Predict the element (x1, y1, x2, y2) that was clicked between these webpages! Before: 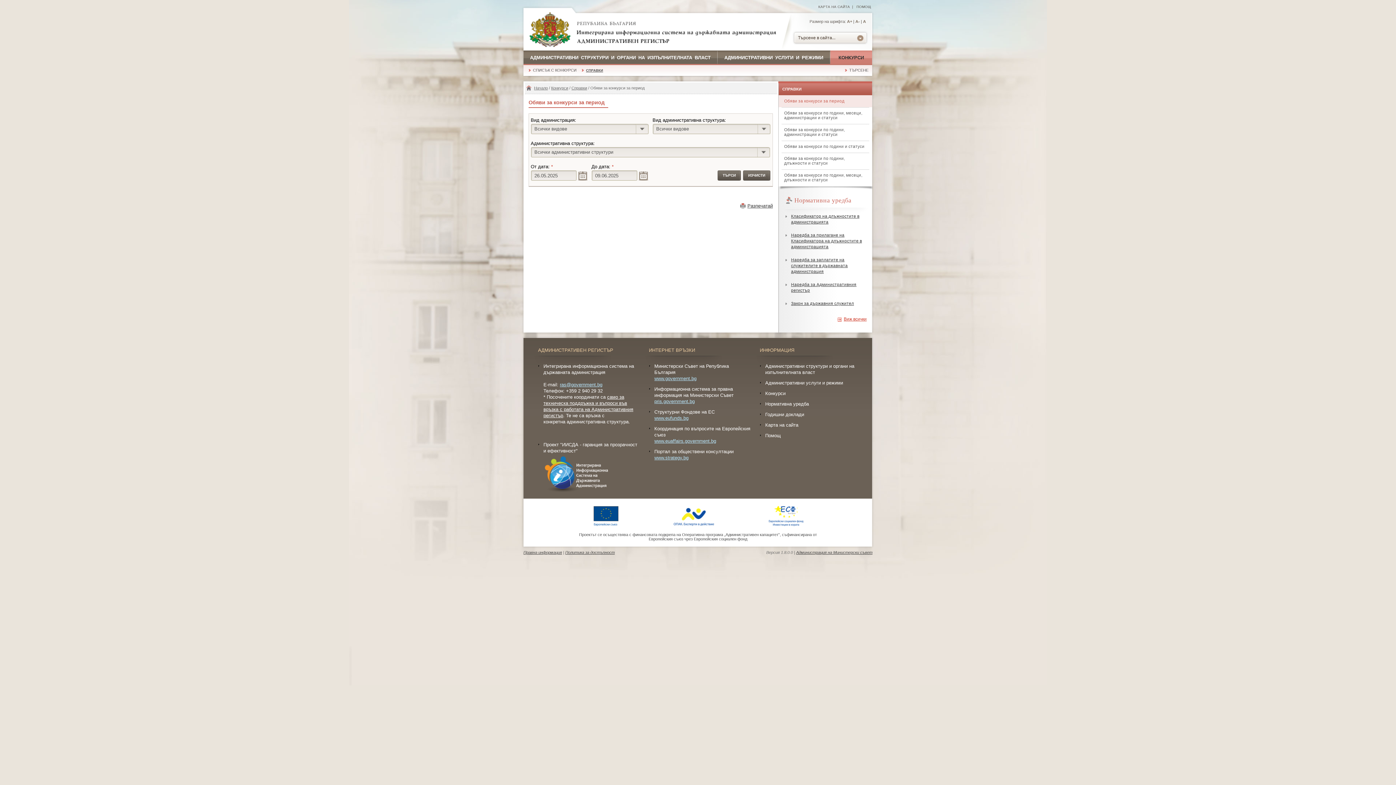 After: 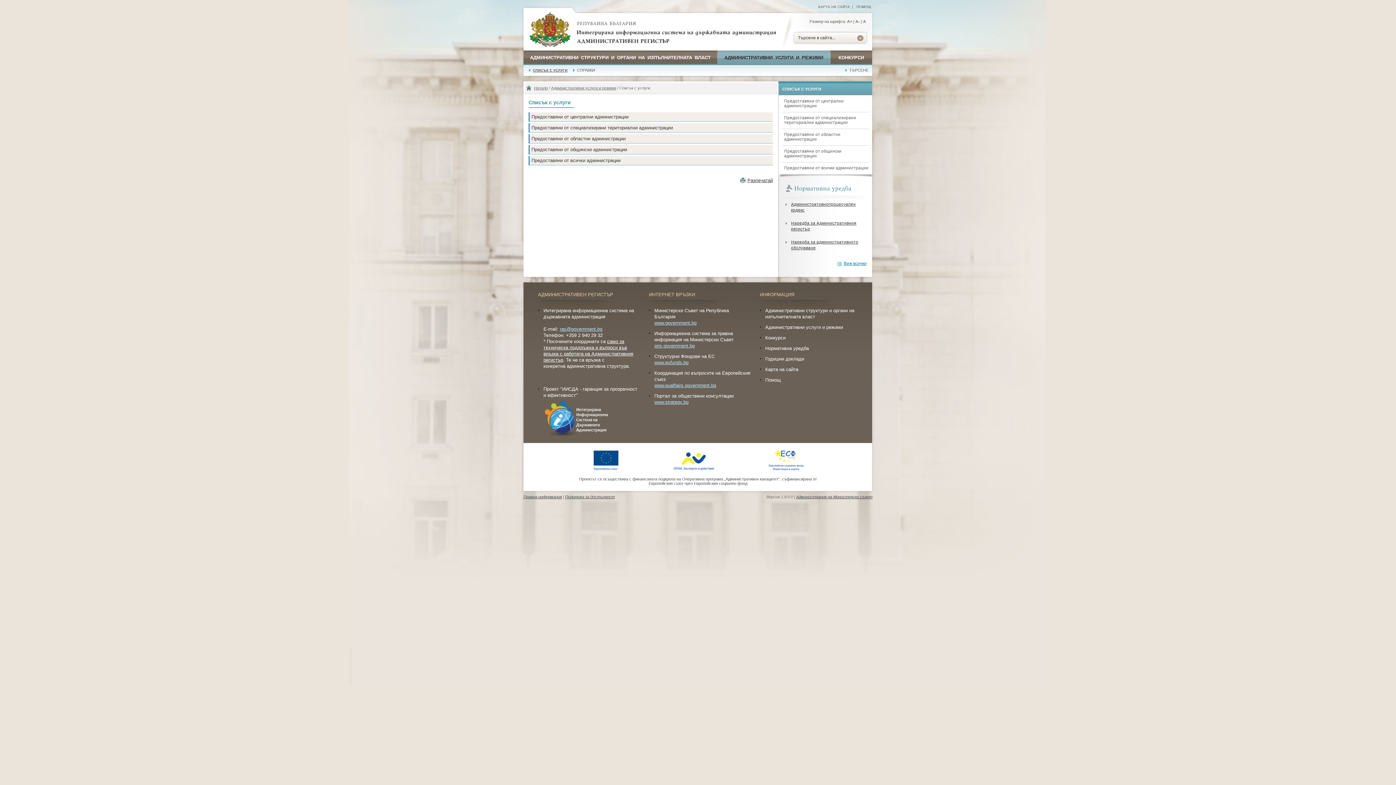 Action: bbox: (717, 50, 830, 64) label: АДМИНИСТРАТИВНИ УСЛУГИ И РЕЖИМИ